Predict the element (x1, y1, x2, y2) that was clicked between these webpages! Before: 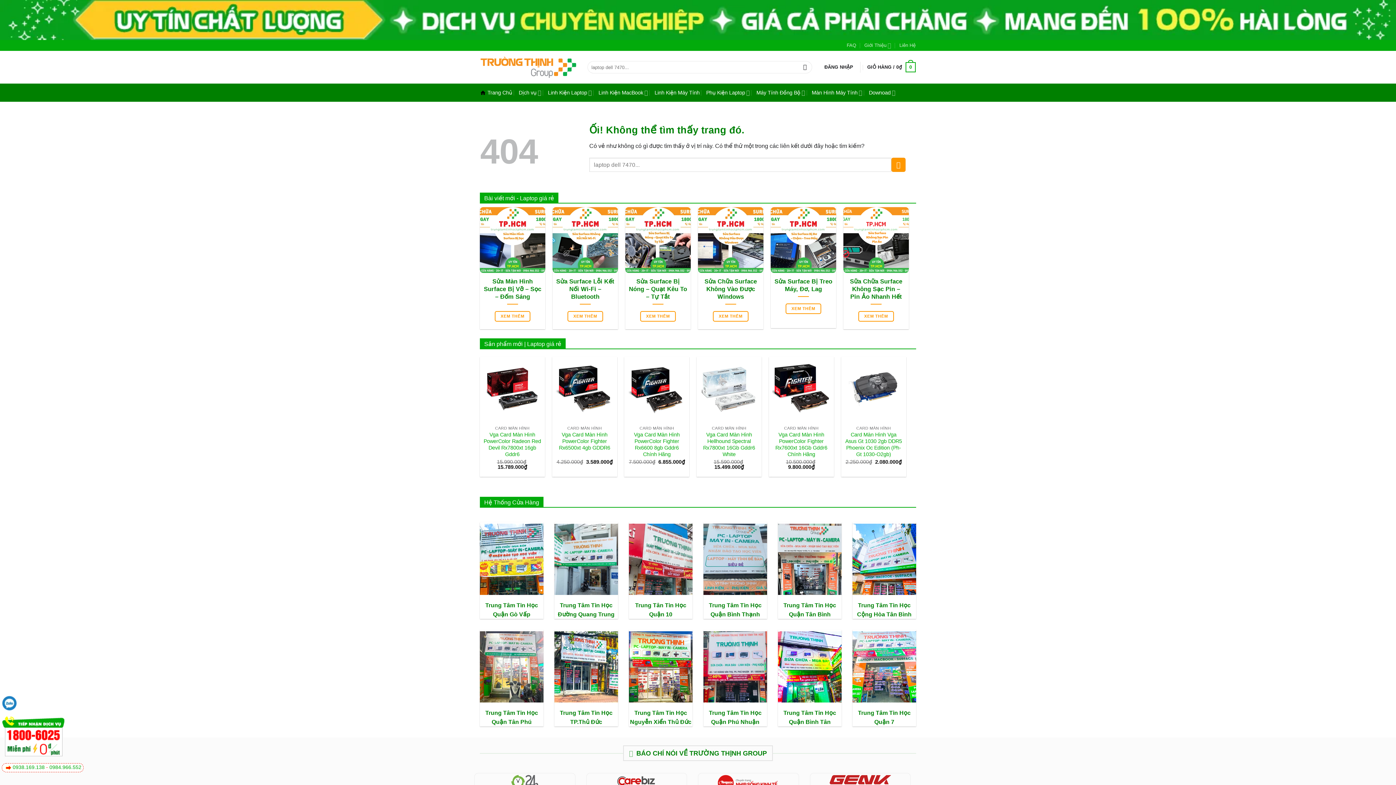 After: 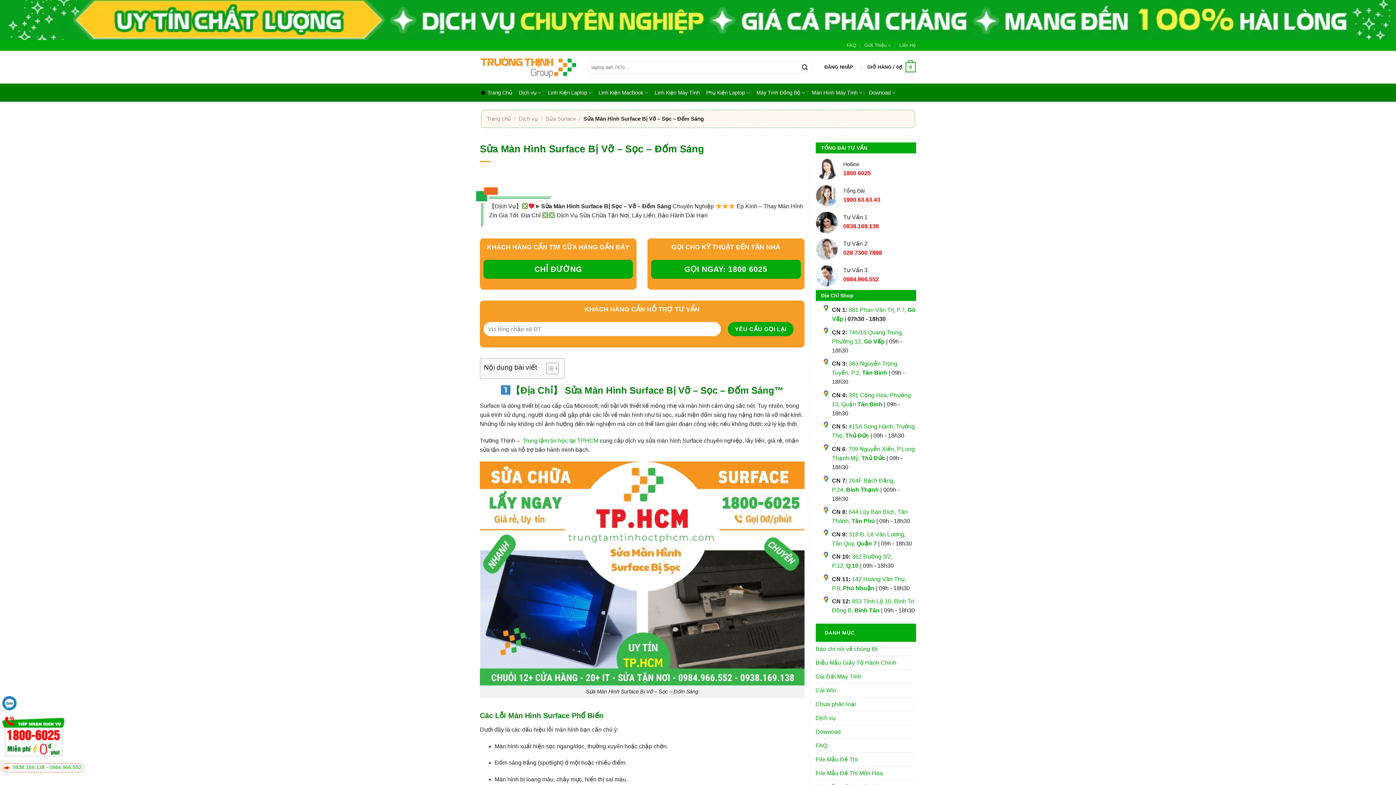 Action: label: XEM THÊM bbox: (495, 311, 530, 321)